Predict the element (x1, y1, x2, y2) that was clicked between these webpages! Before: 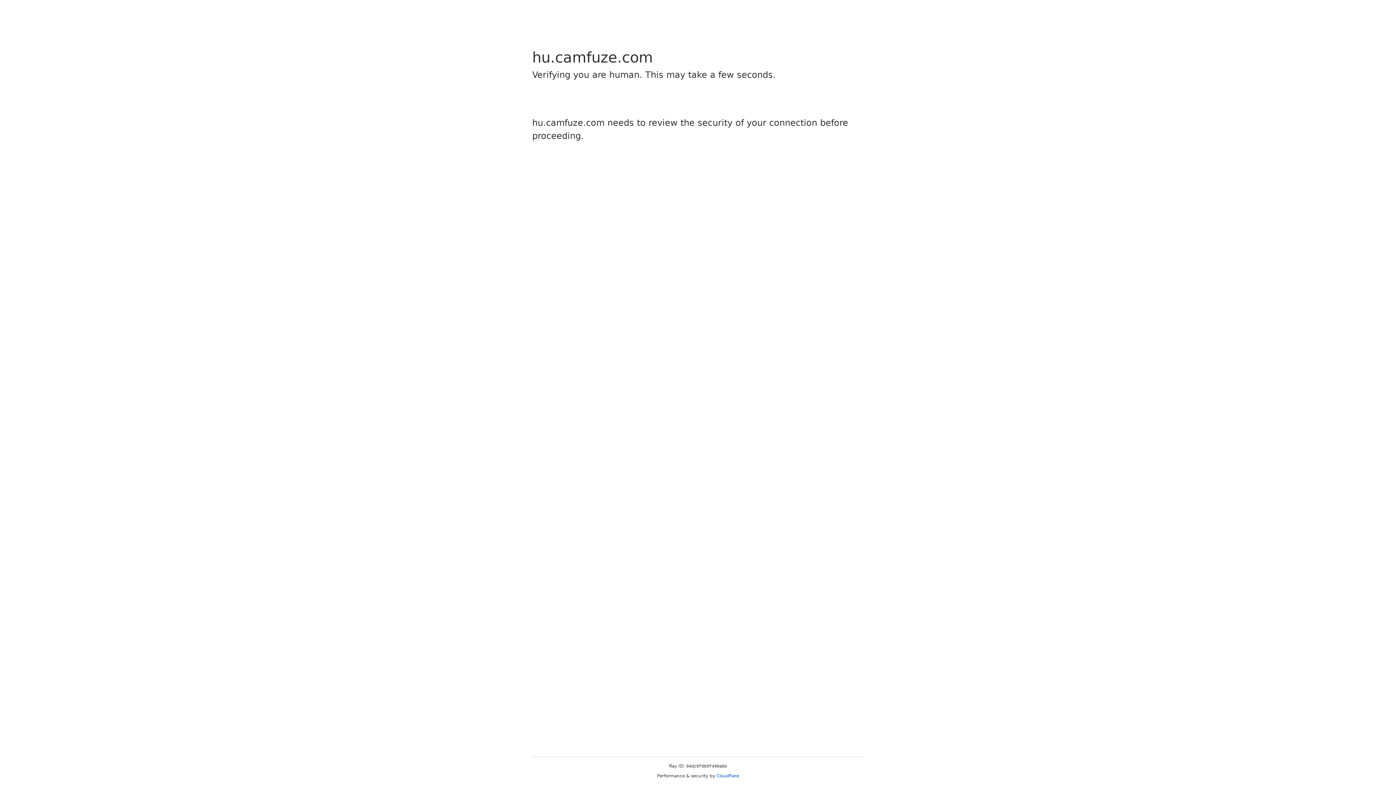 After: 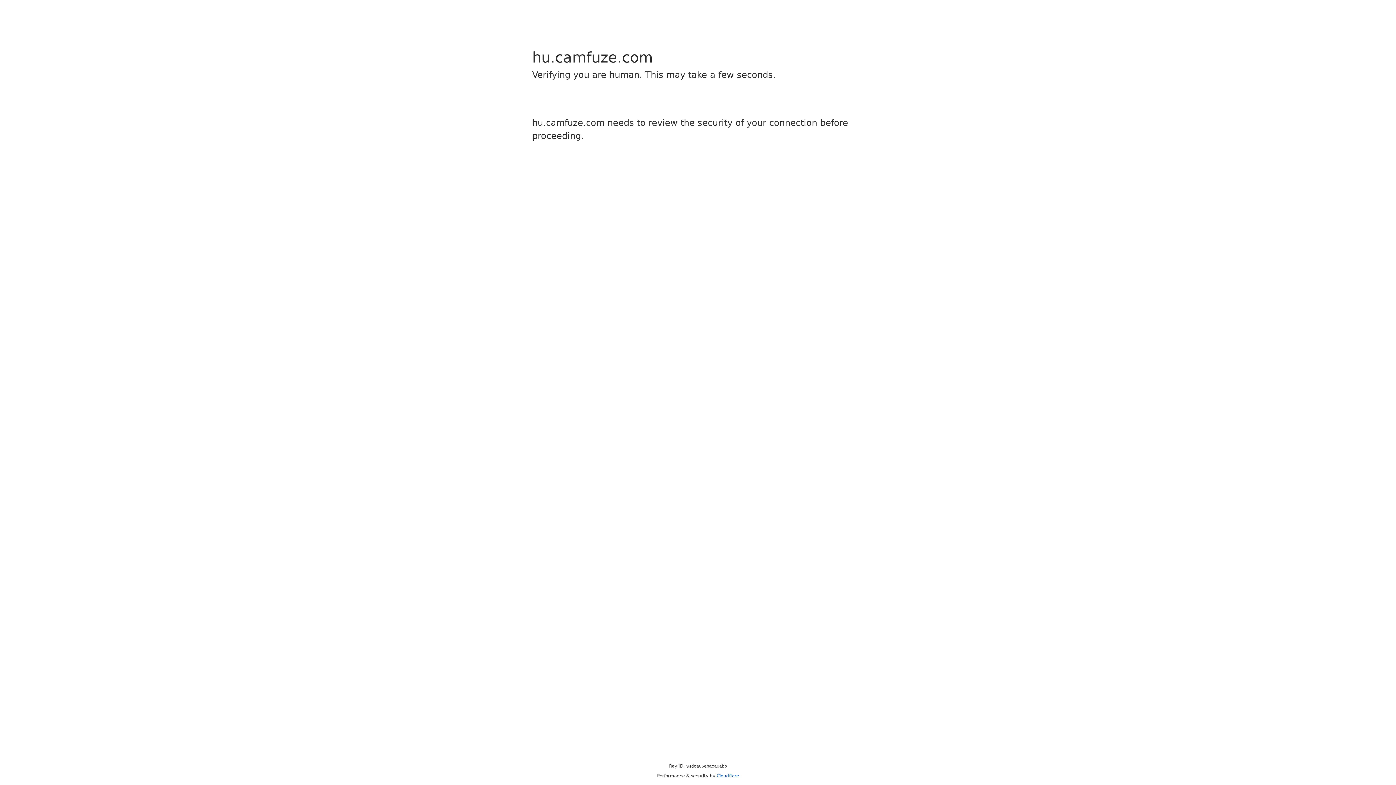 Action: label: Cloudflare bbox: (716, 773, 739, 778)